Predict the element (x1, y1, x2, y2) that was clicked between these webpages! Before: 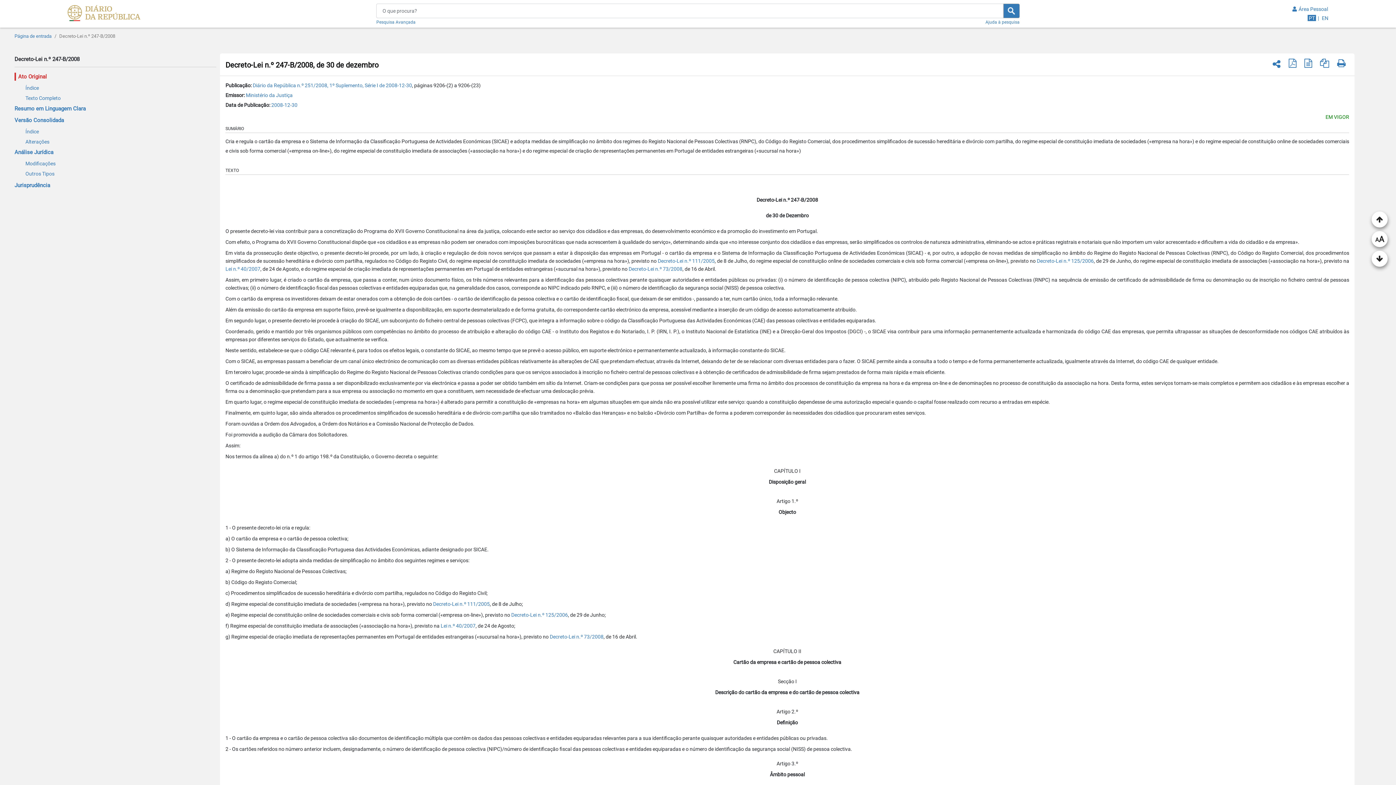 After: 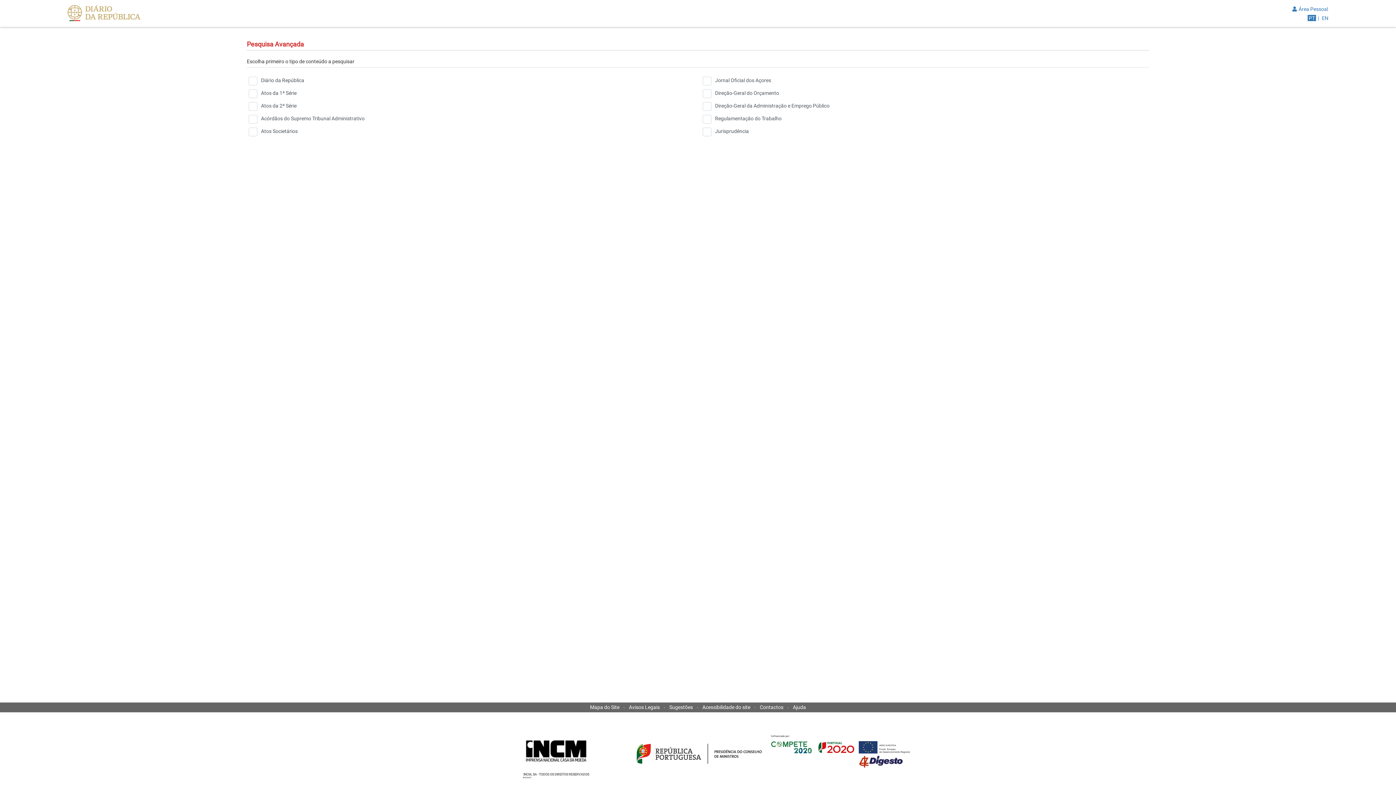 Action: bbox: (376, 18, 415, 24) label: Pesquisa Avançada